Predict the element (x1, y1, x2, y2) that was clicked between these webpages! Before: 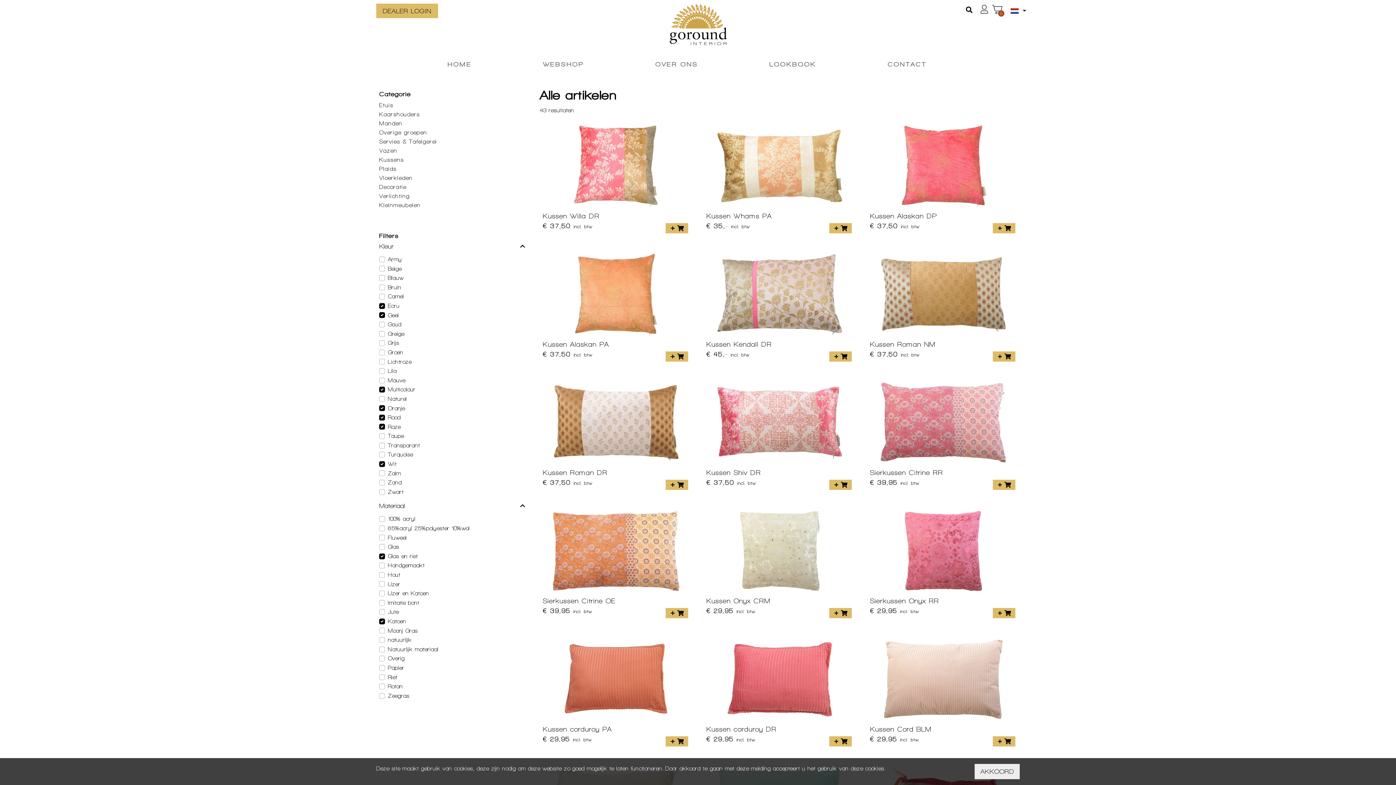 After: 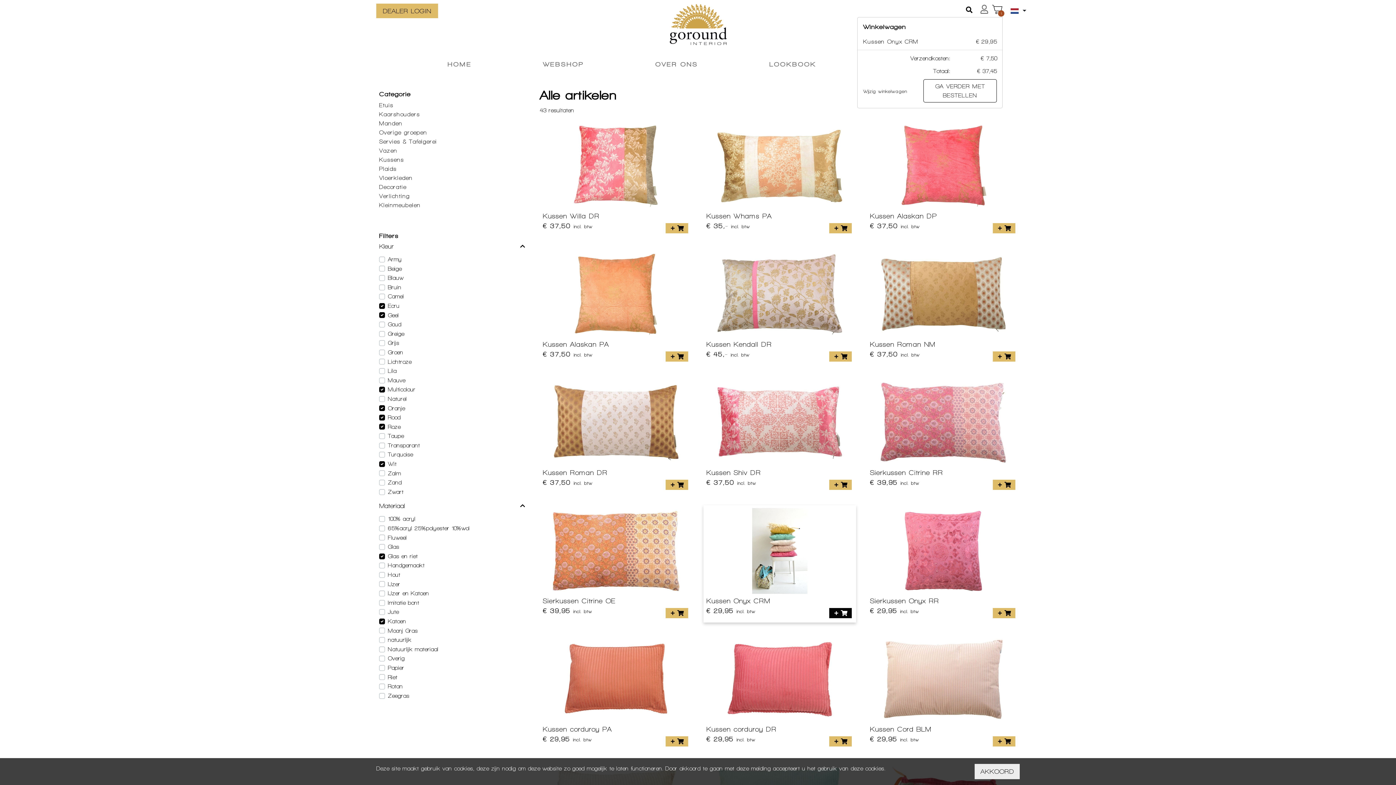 Action: bbox: (829, 608, 852, 618) label:  